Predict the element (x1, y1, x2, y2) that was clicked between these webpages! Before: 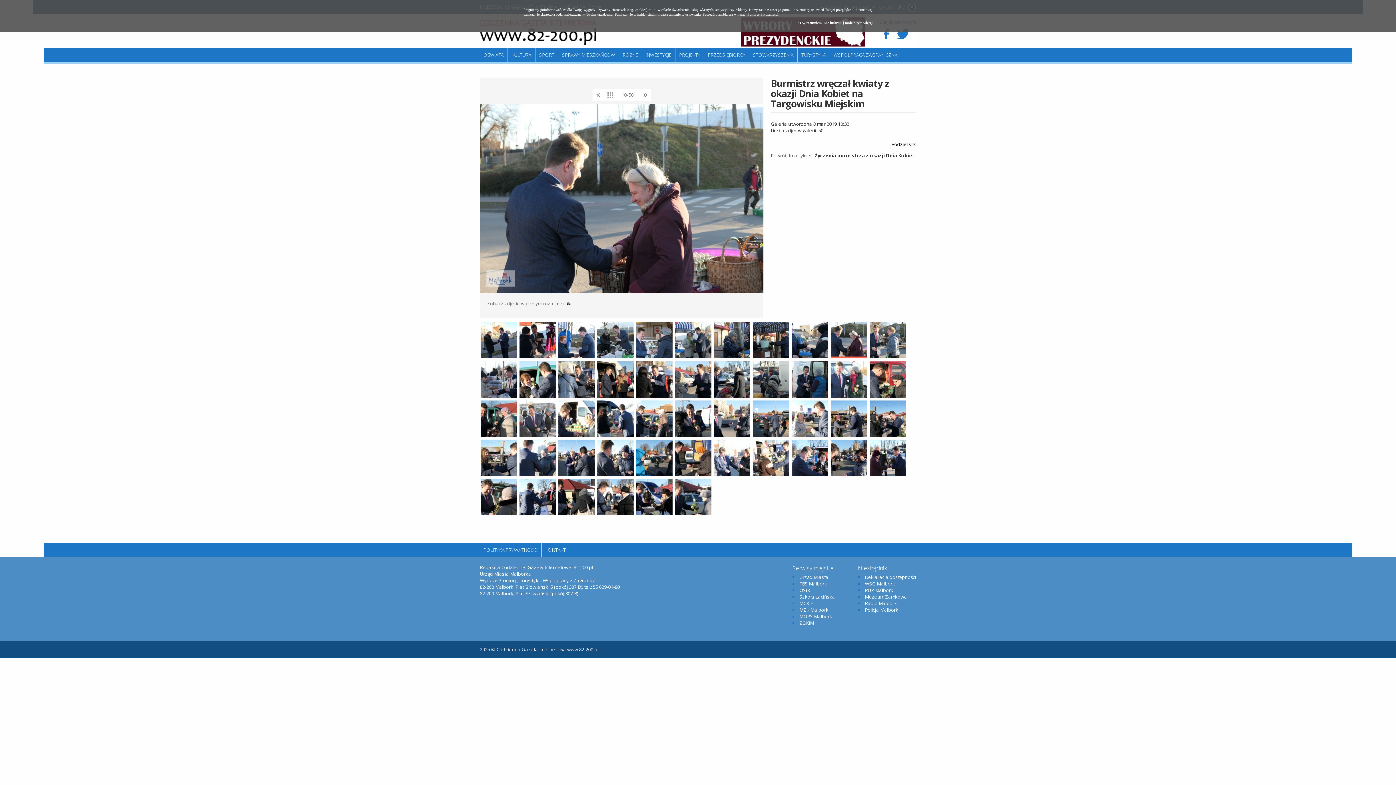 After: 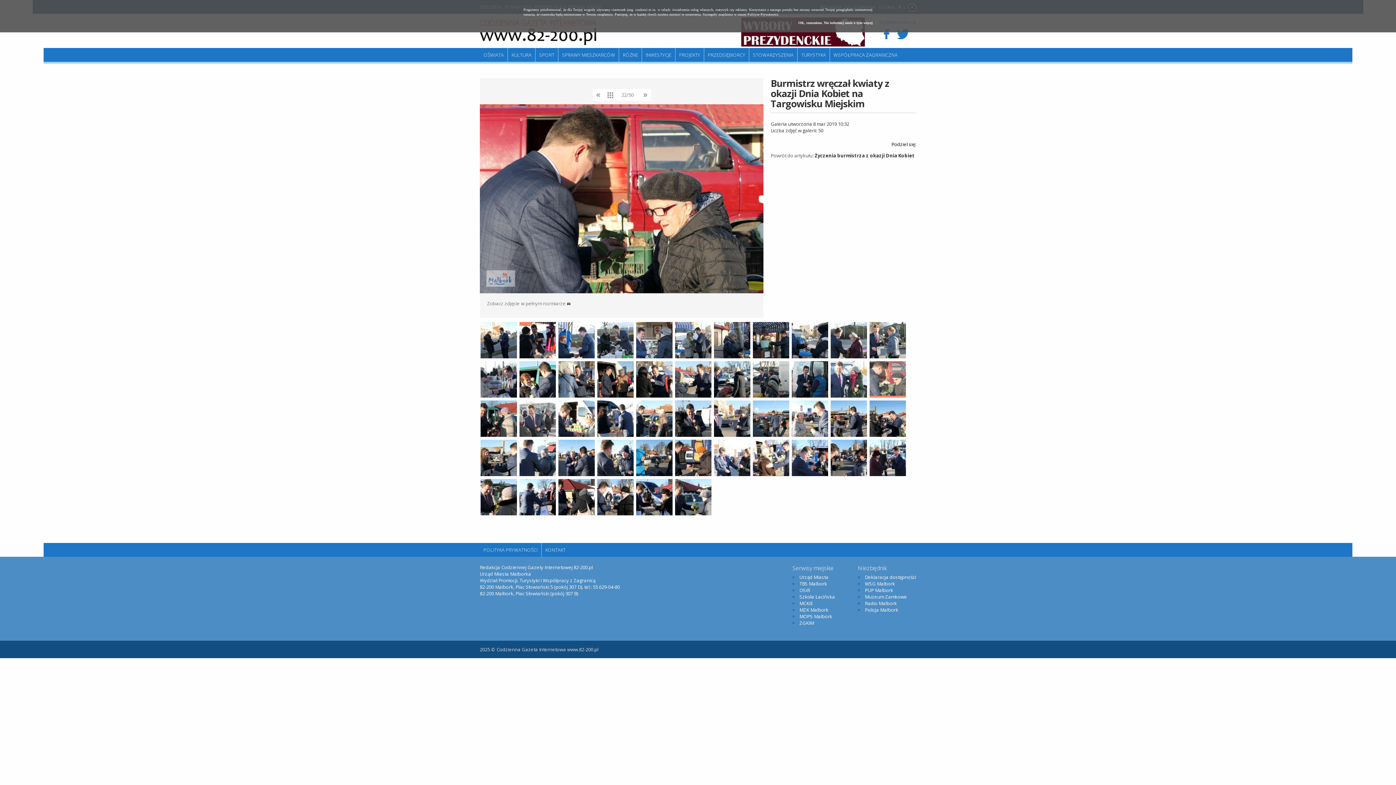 Action: bbox: (869, 361, 906, 397)